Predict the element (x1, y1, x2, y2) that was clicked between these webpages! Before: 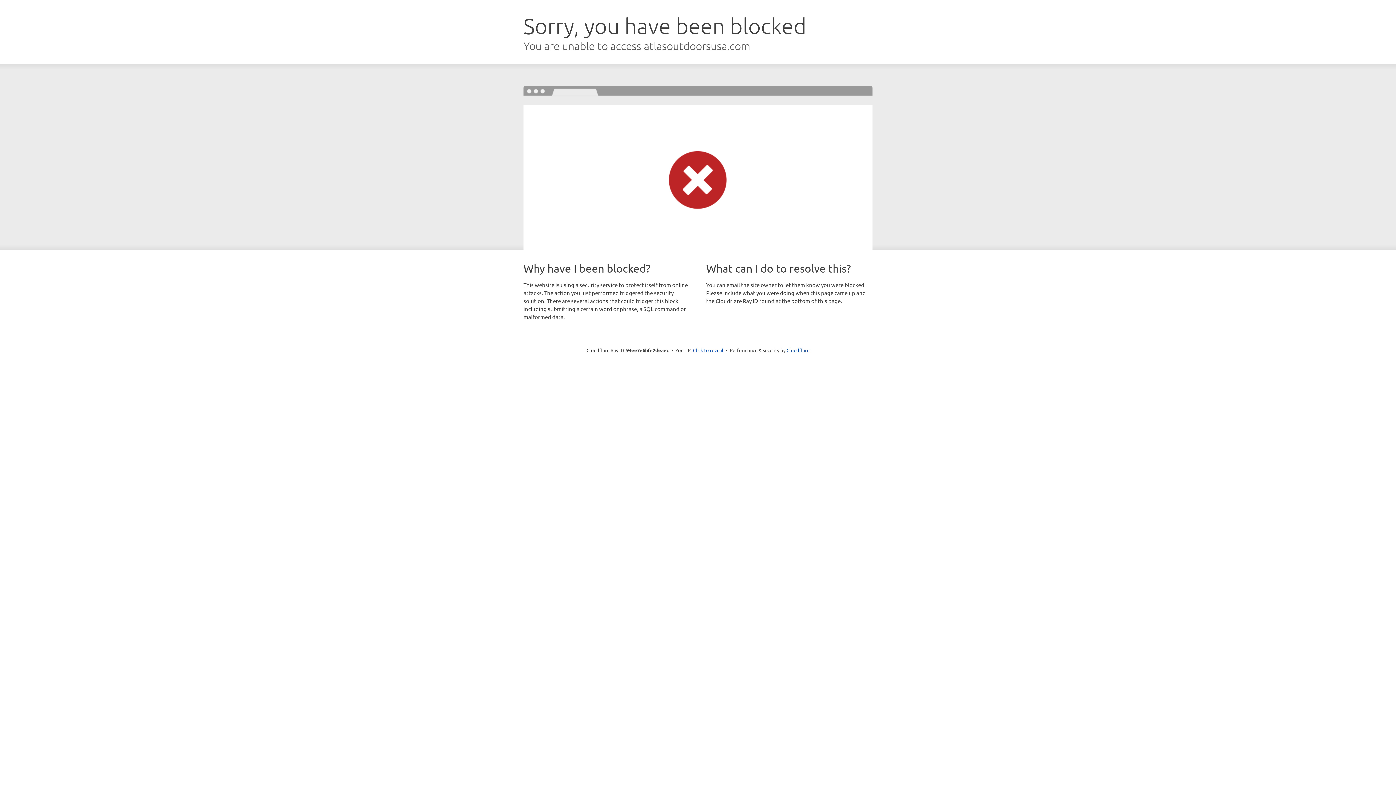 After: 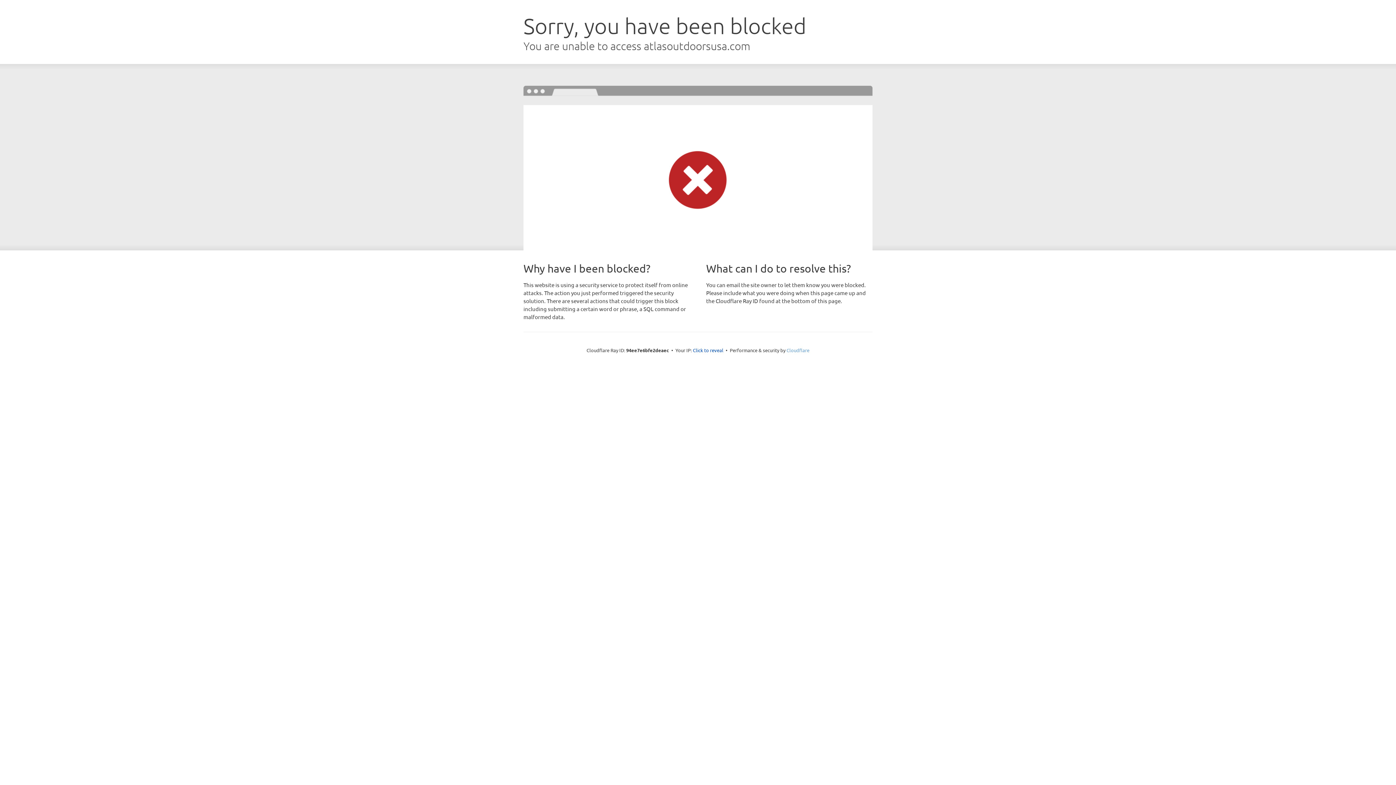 Action: bbox: (786, 347, 809, 353) label: Cloudflare